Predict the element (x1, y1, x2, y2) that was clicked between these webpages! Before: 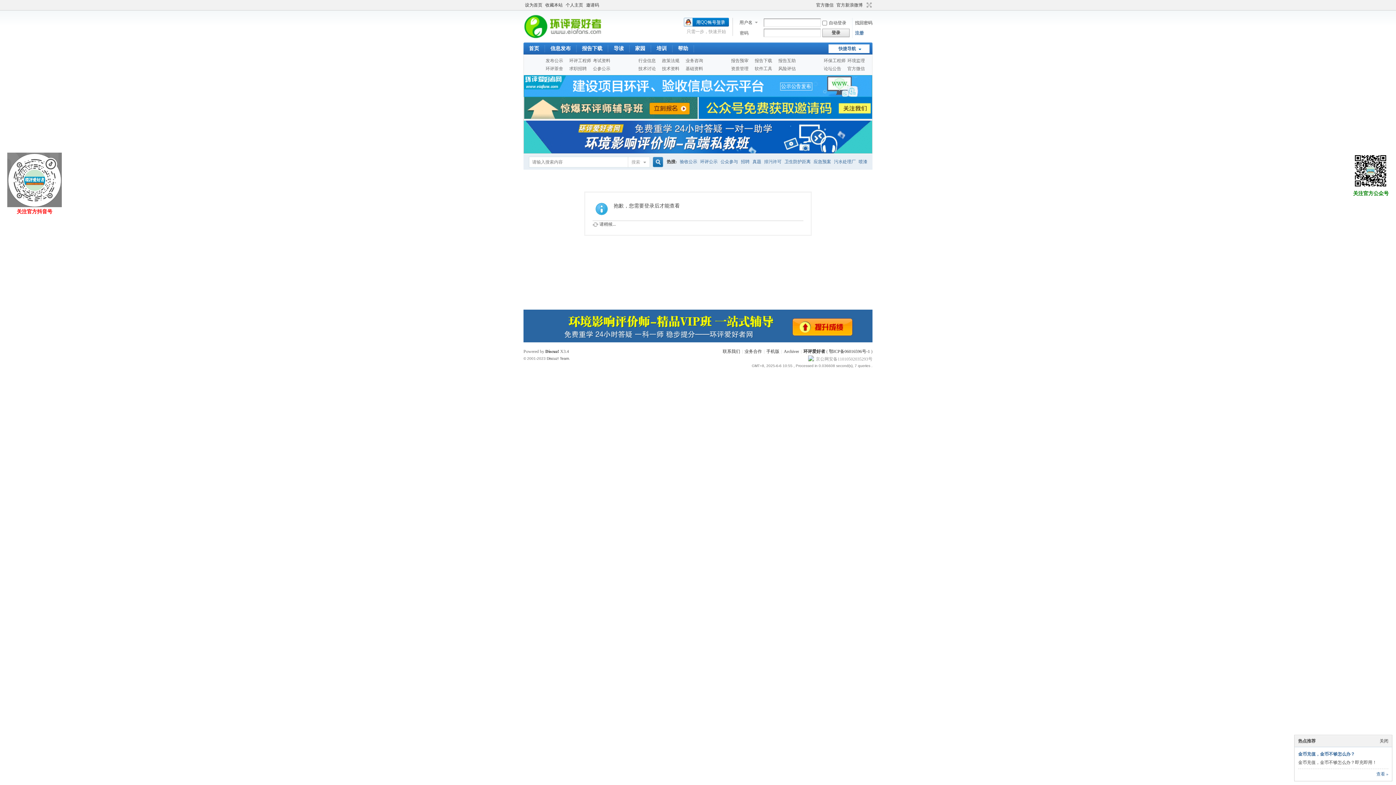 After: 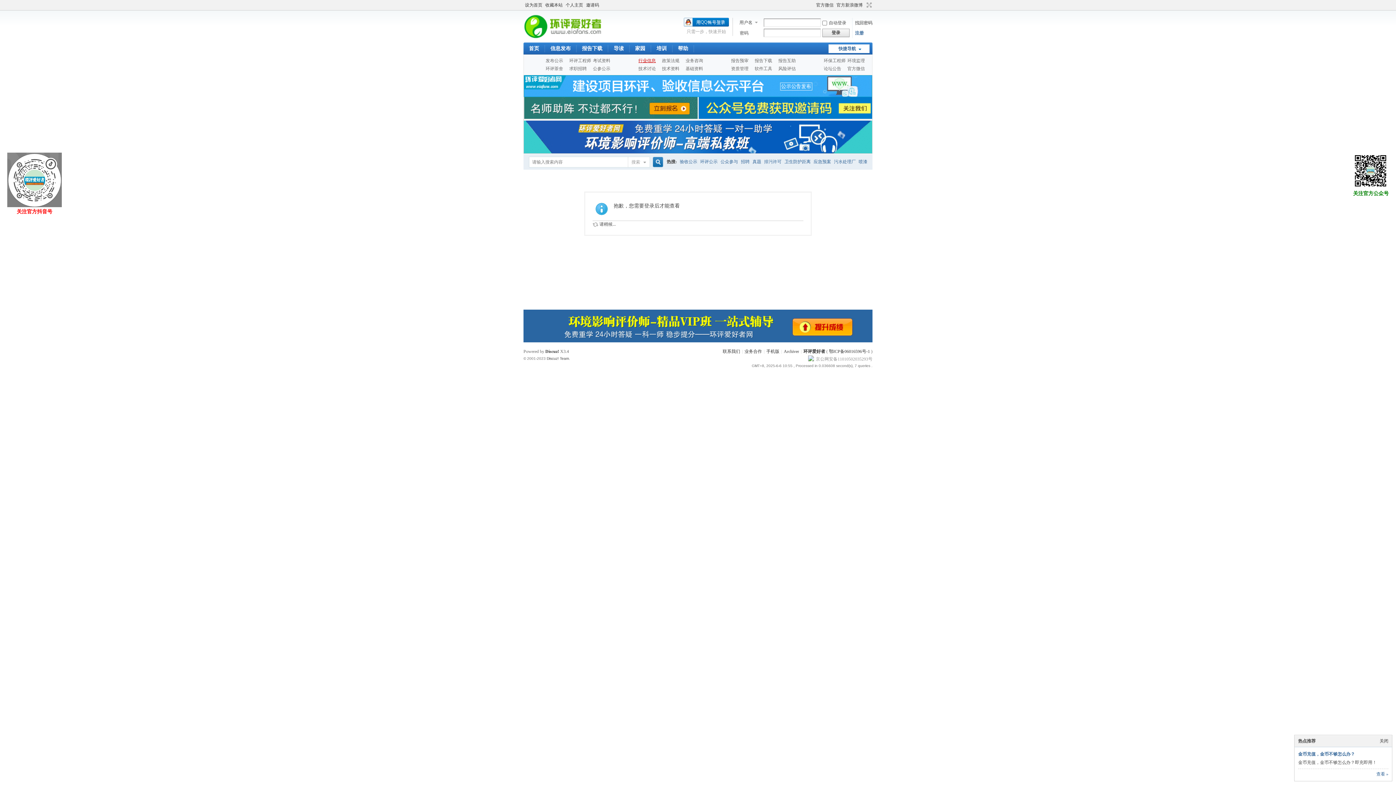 Action: bbox: (638, 58, 656, 63) label: 行业信息